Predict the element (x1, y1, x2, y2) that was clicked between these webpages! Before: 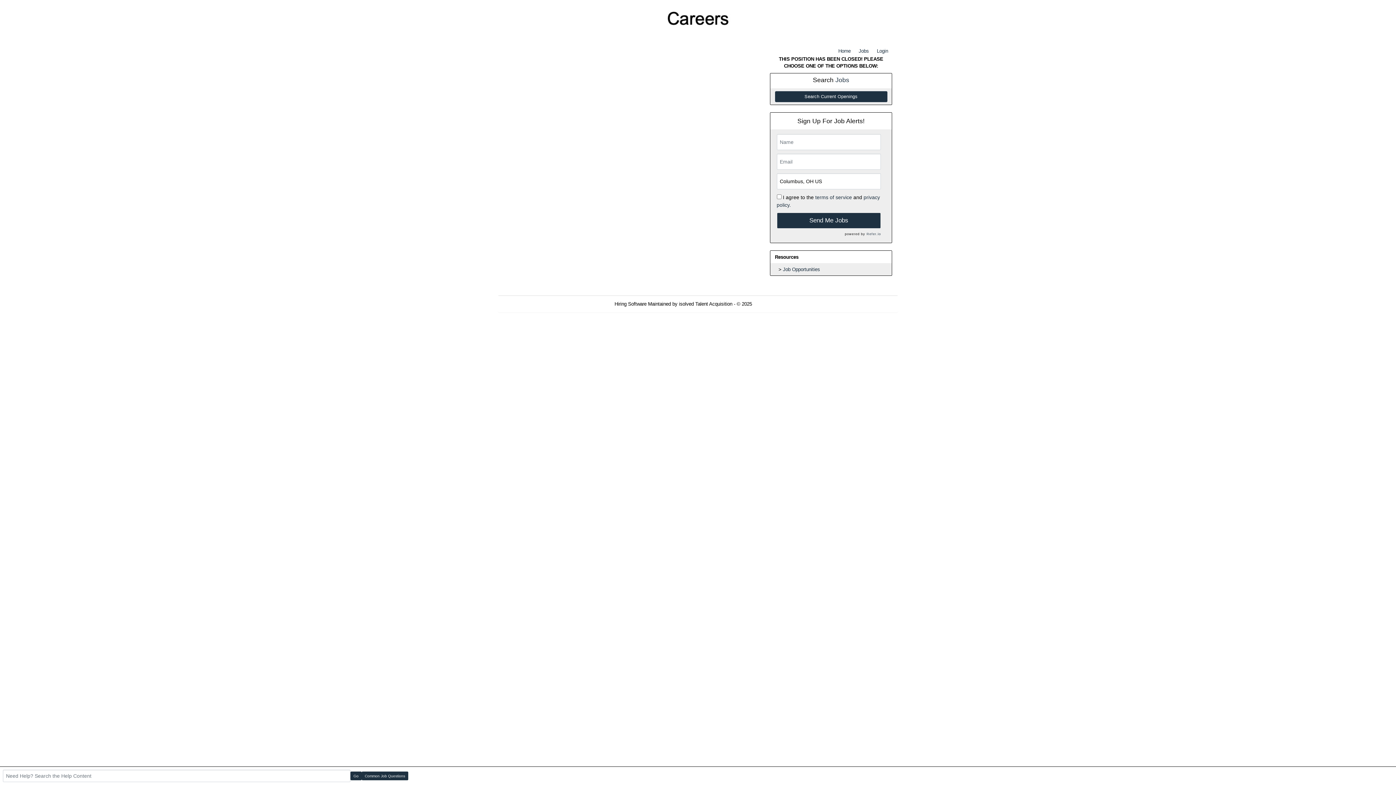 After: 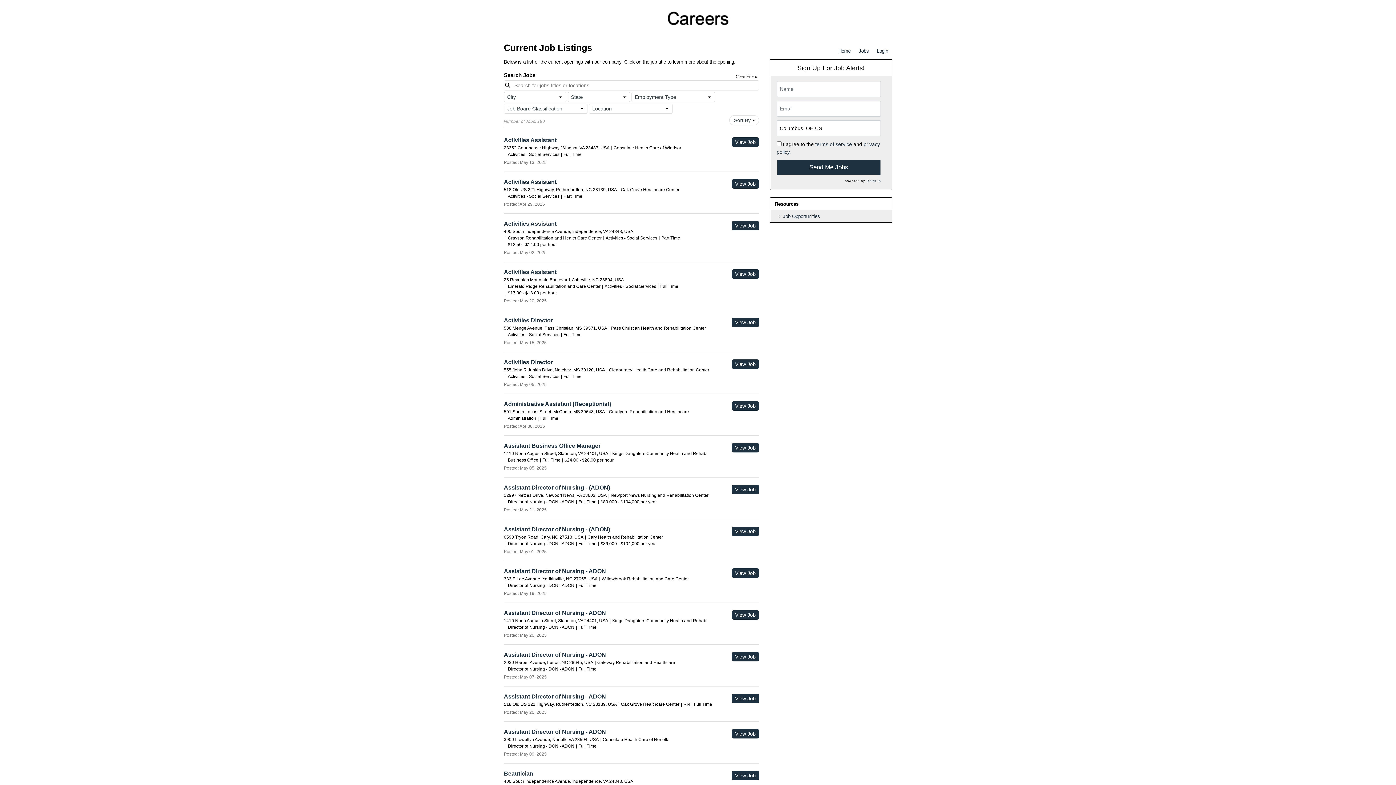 Action: bbox: (854, 46, 873, 55) label: Jobs